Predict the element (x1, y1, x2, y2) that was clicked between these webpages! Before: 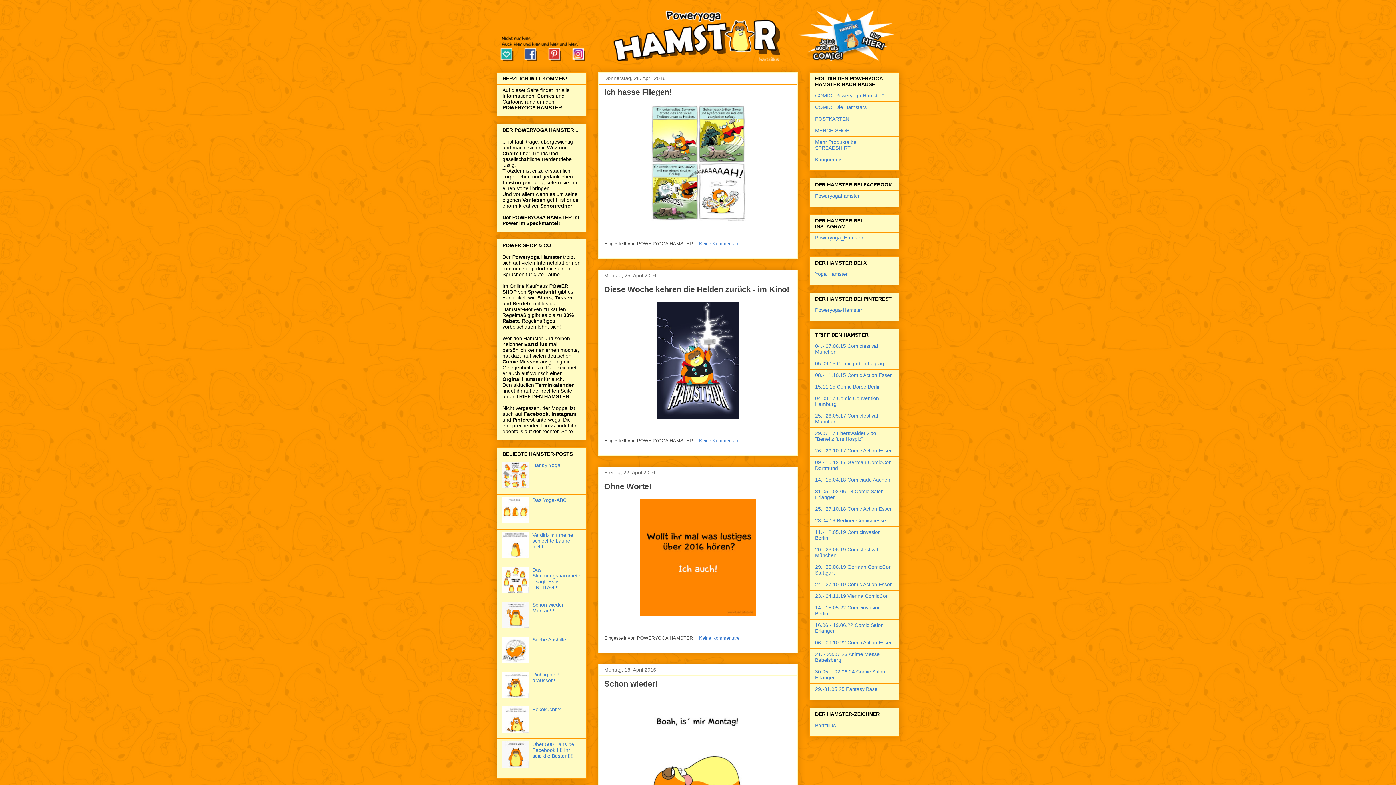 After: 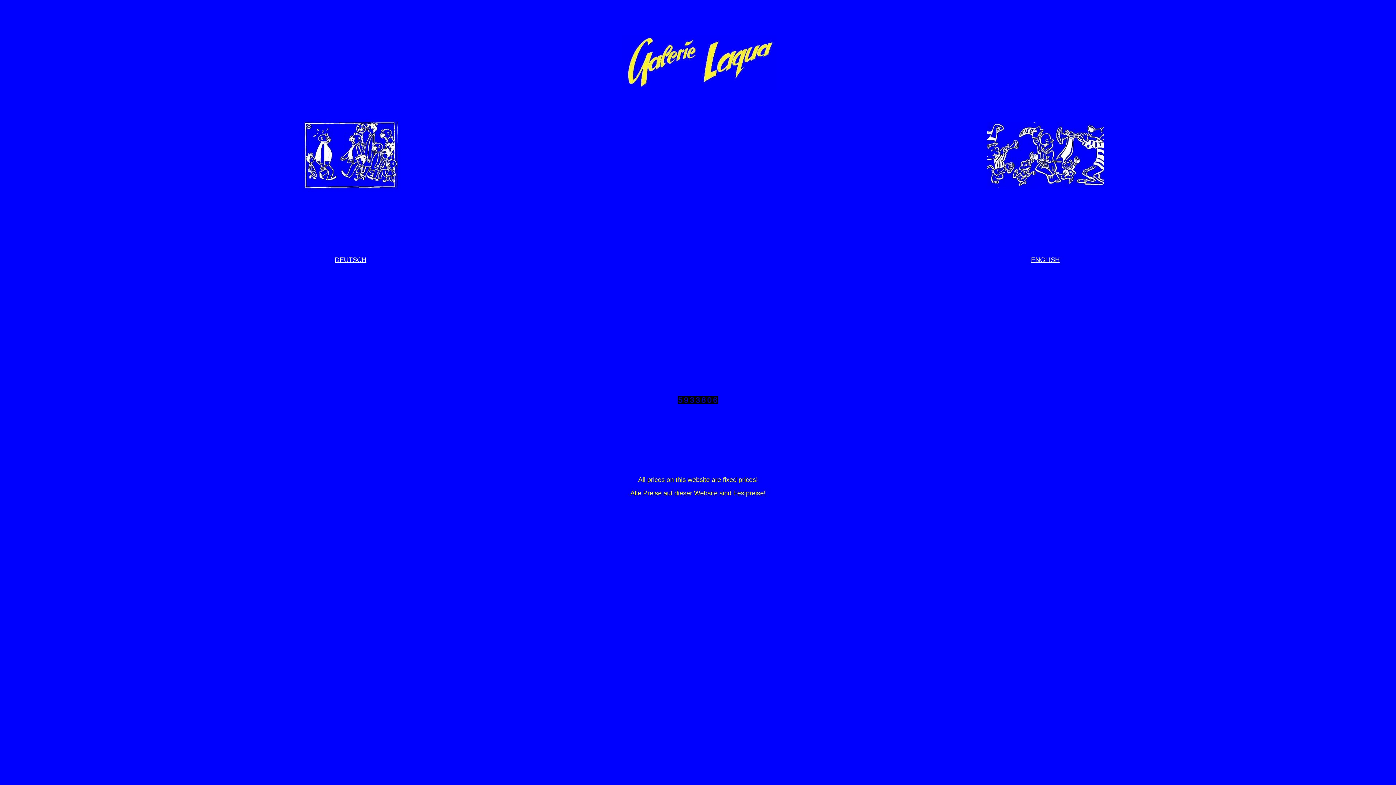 Action: label: 28.04.19 Berliner Comicmesse bbox: (815, 517, 886, 523)